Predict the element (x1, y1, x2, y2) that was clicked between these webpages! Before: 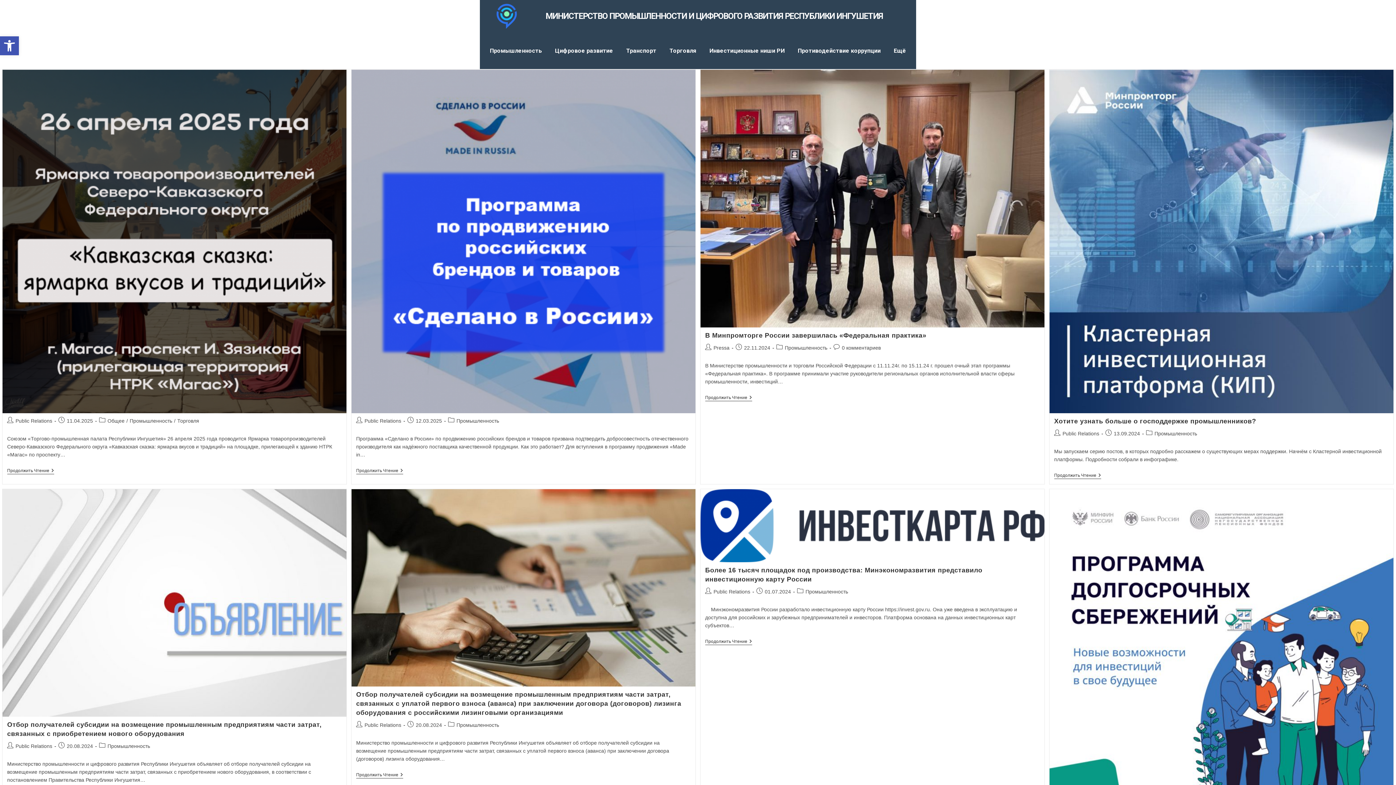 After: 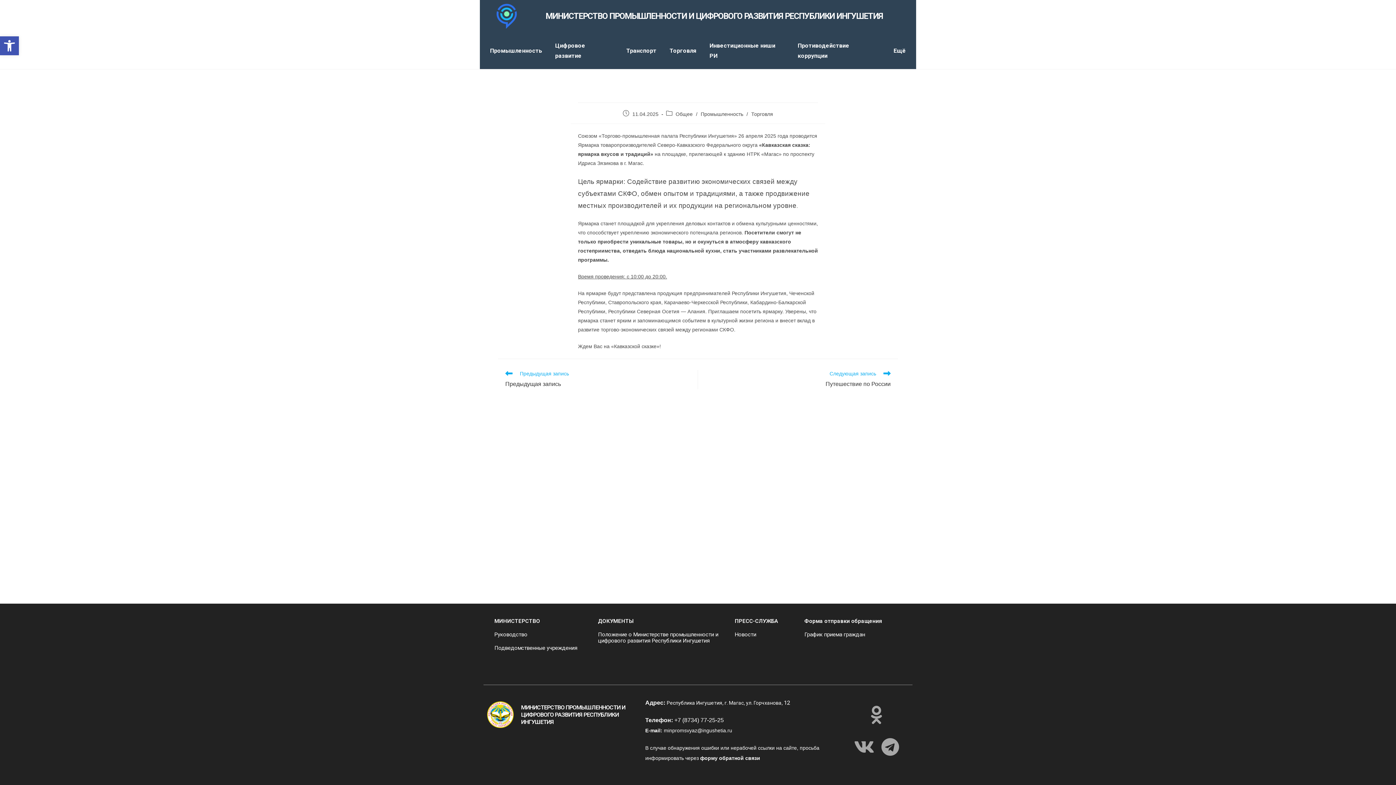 Action: bbox: (2, 69, 346, 413)